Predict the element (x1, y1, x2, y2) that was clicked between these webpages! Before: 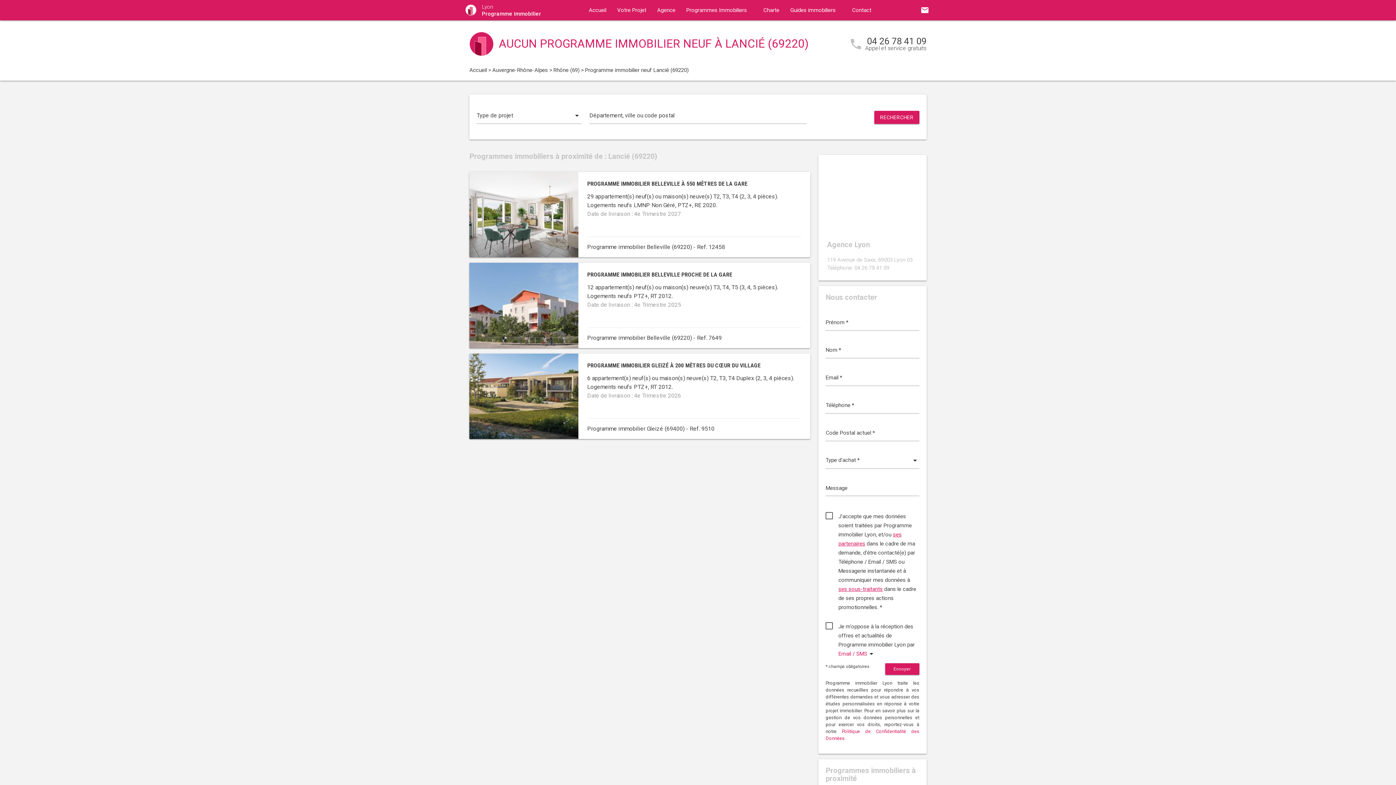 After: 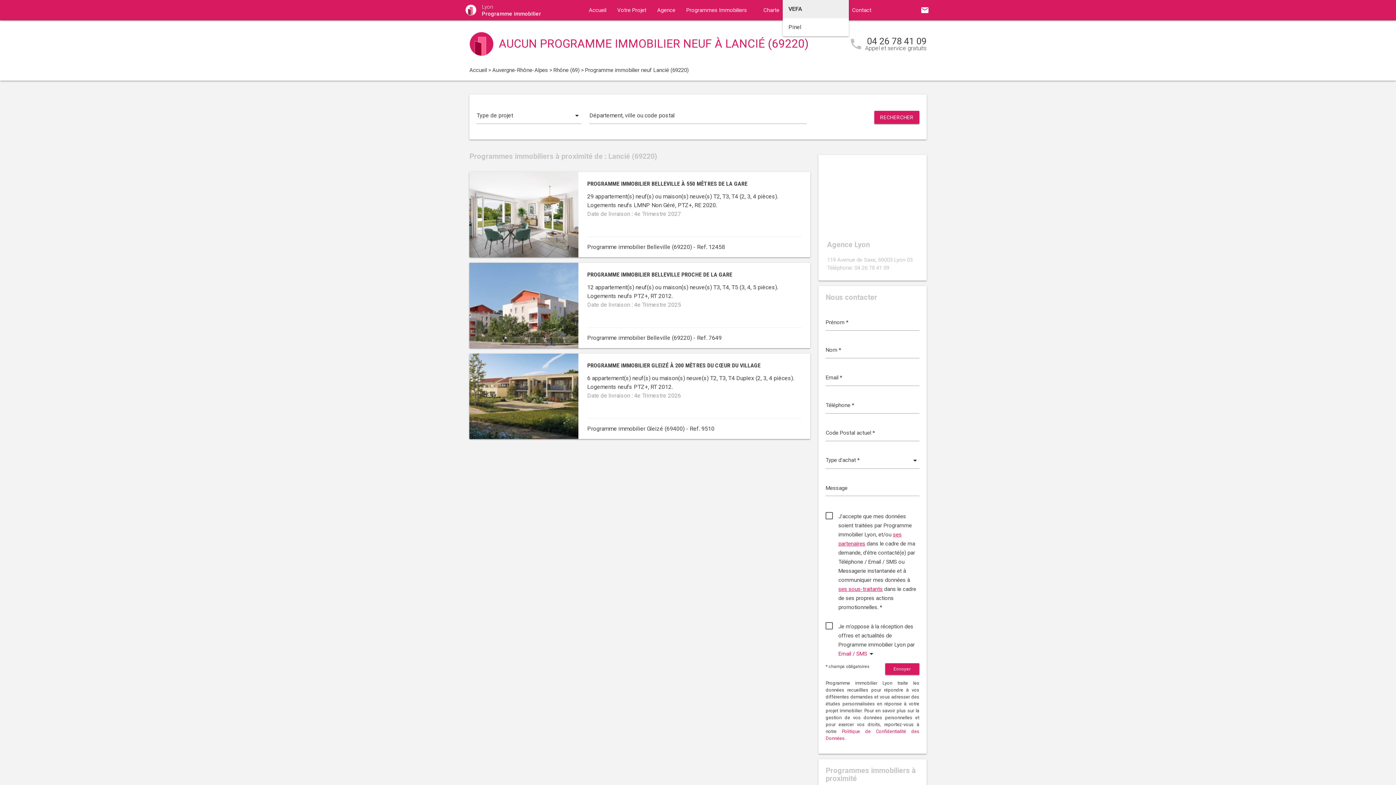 Action: label: Guides immobiliers bbox: (784, 0, 846, 20)